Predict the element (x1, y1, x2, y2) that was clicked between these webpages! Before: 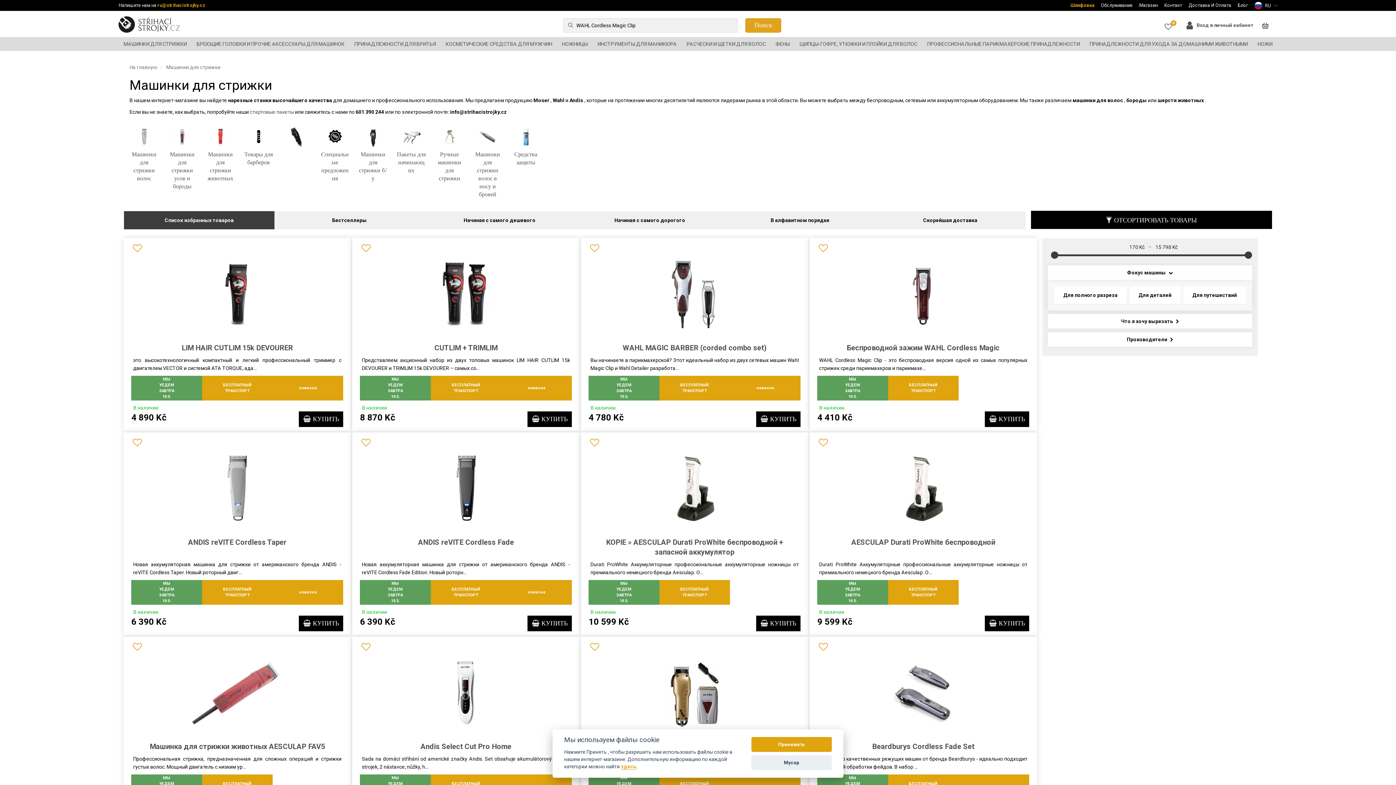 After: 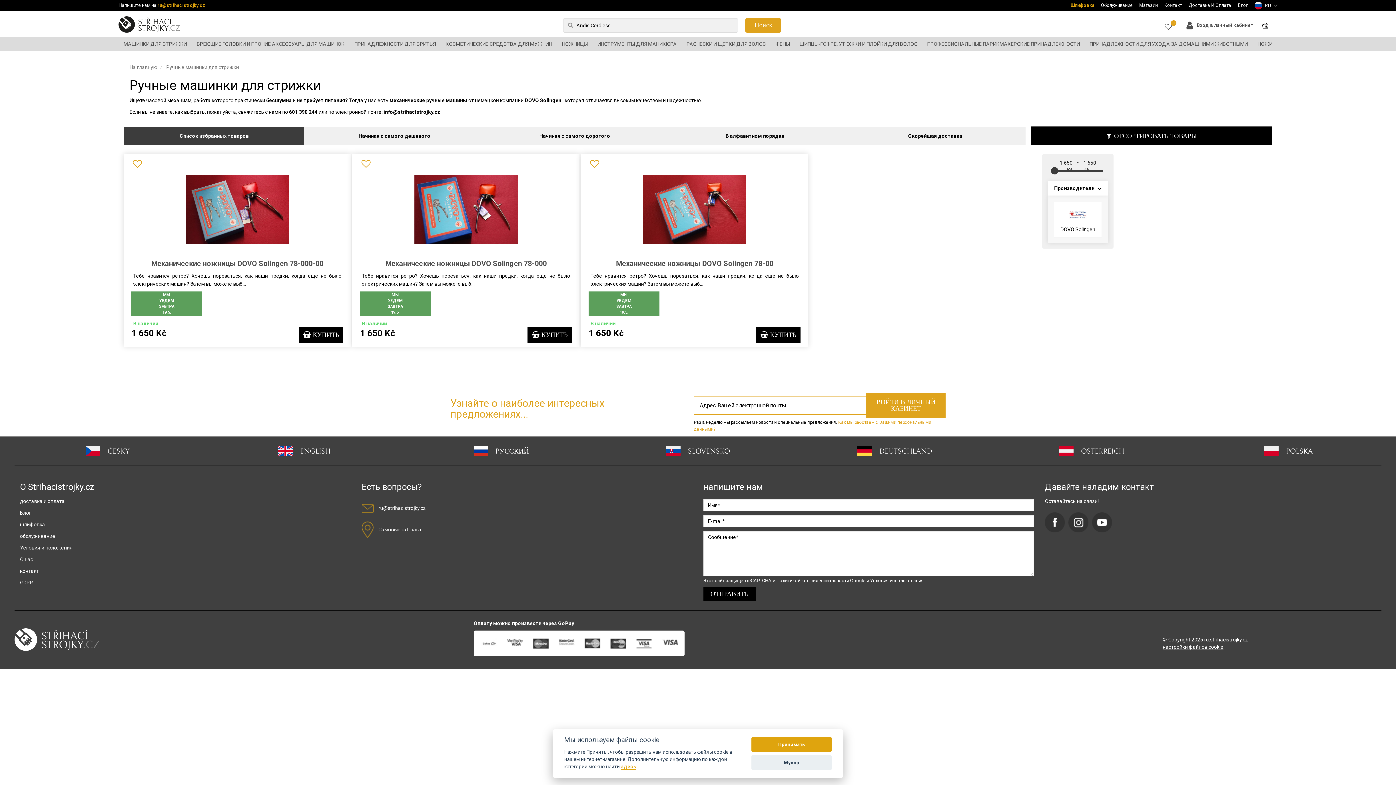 Action: bbox: (435, 126, 464, 182) label: Ручные машинки для стрижки